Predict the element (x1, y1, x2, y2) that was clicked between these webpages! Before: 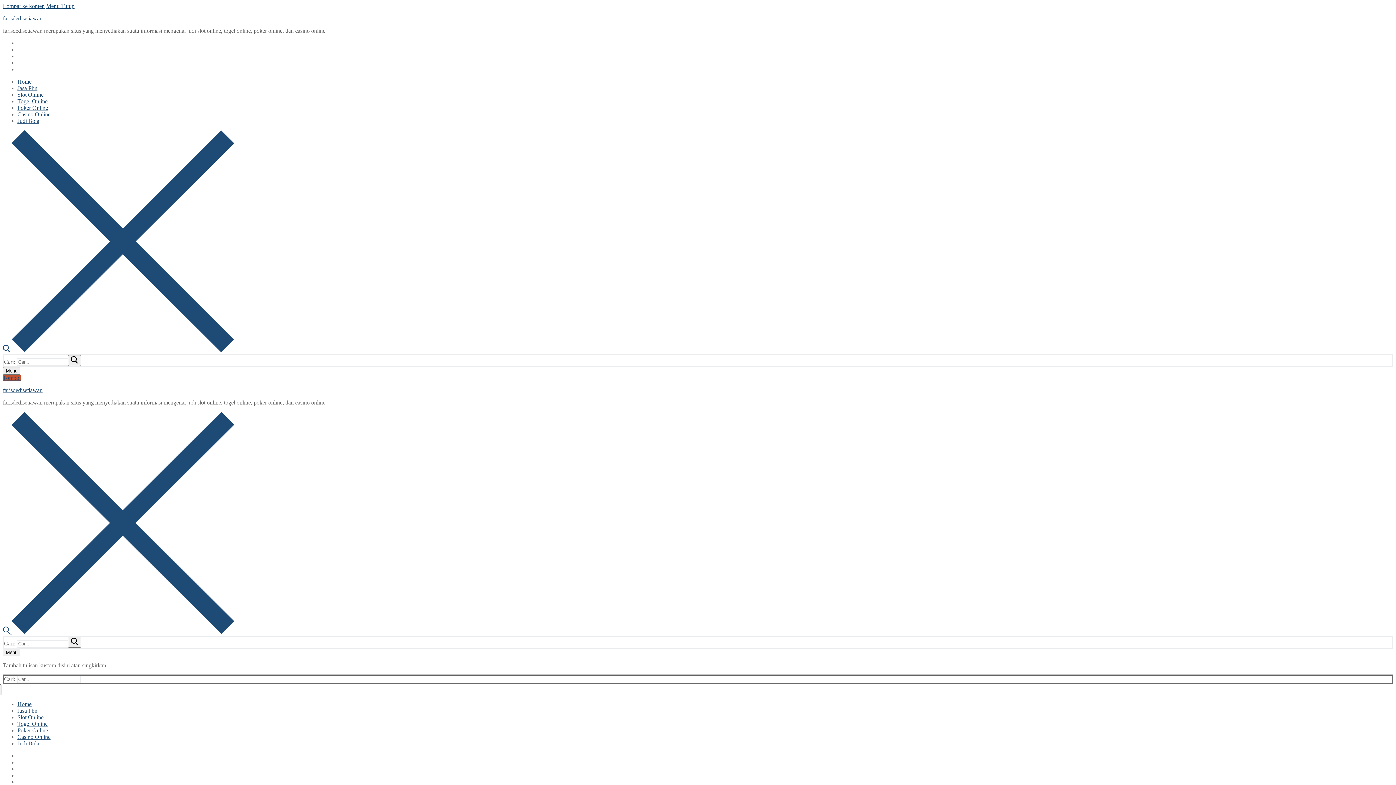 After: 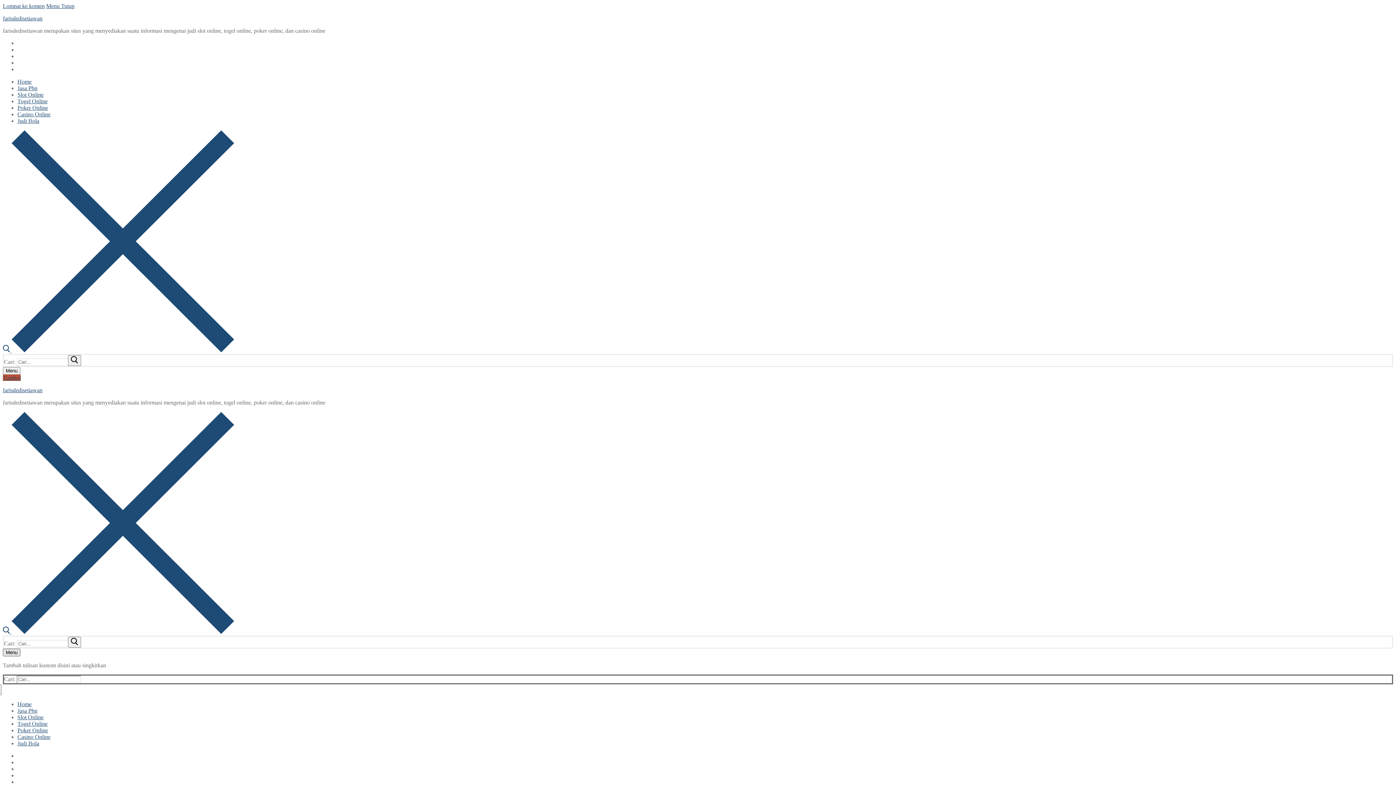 Action: label: nav icon bbox: (2, 649, 20, 656)